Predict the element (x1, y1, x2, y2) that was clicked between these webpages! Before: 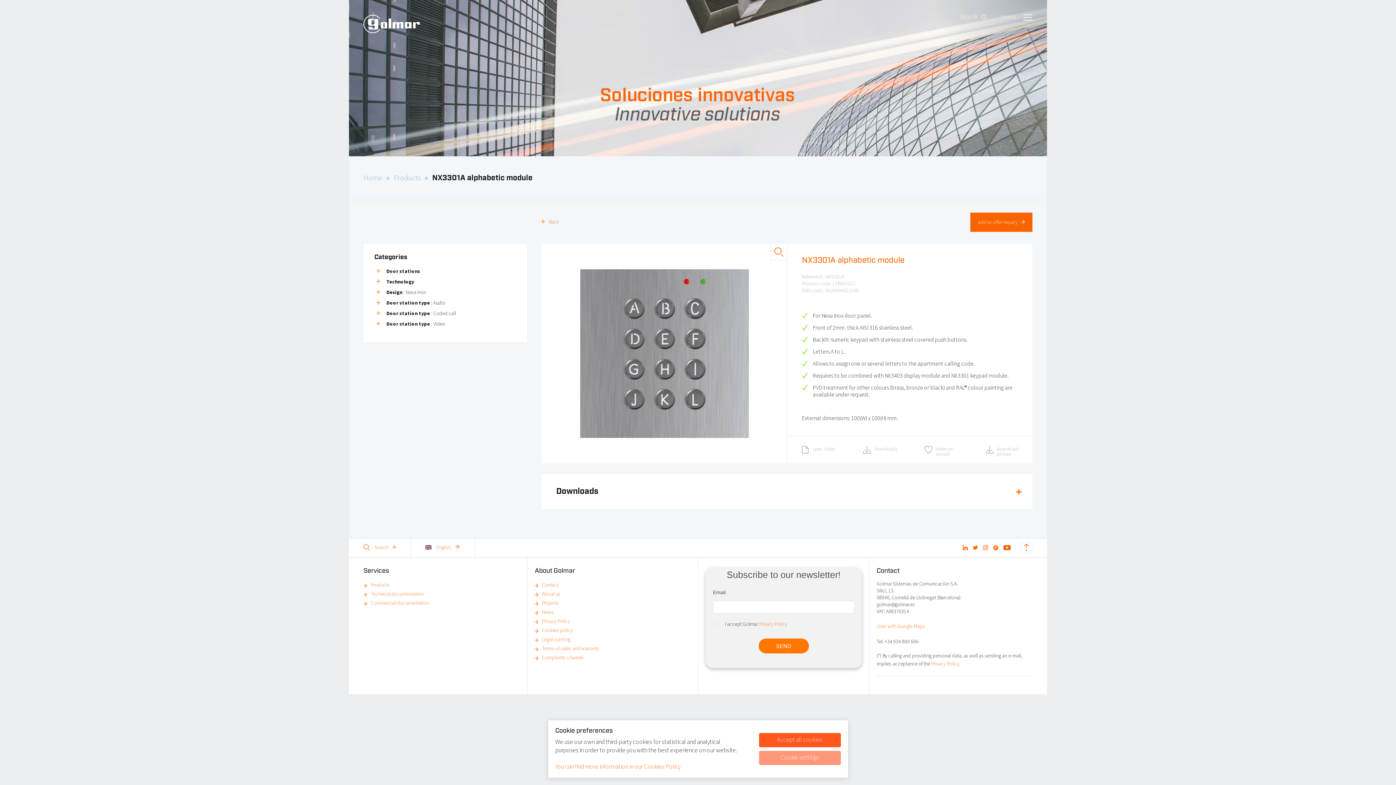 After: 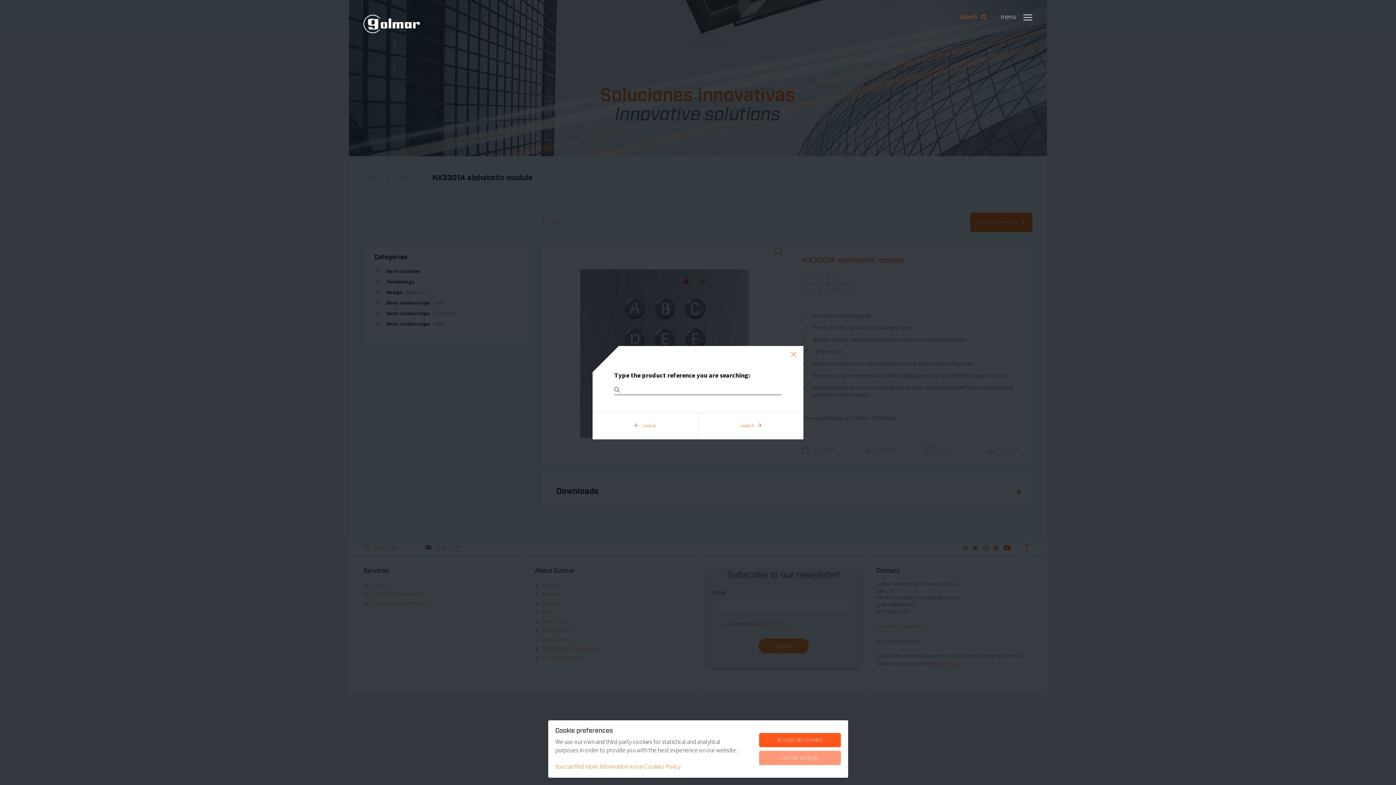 Action: bbox: (959, 14, 987, 19) label: Search